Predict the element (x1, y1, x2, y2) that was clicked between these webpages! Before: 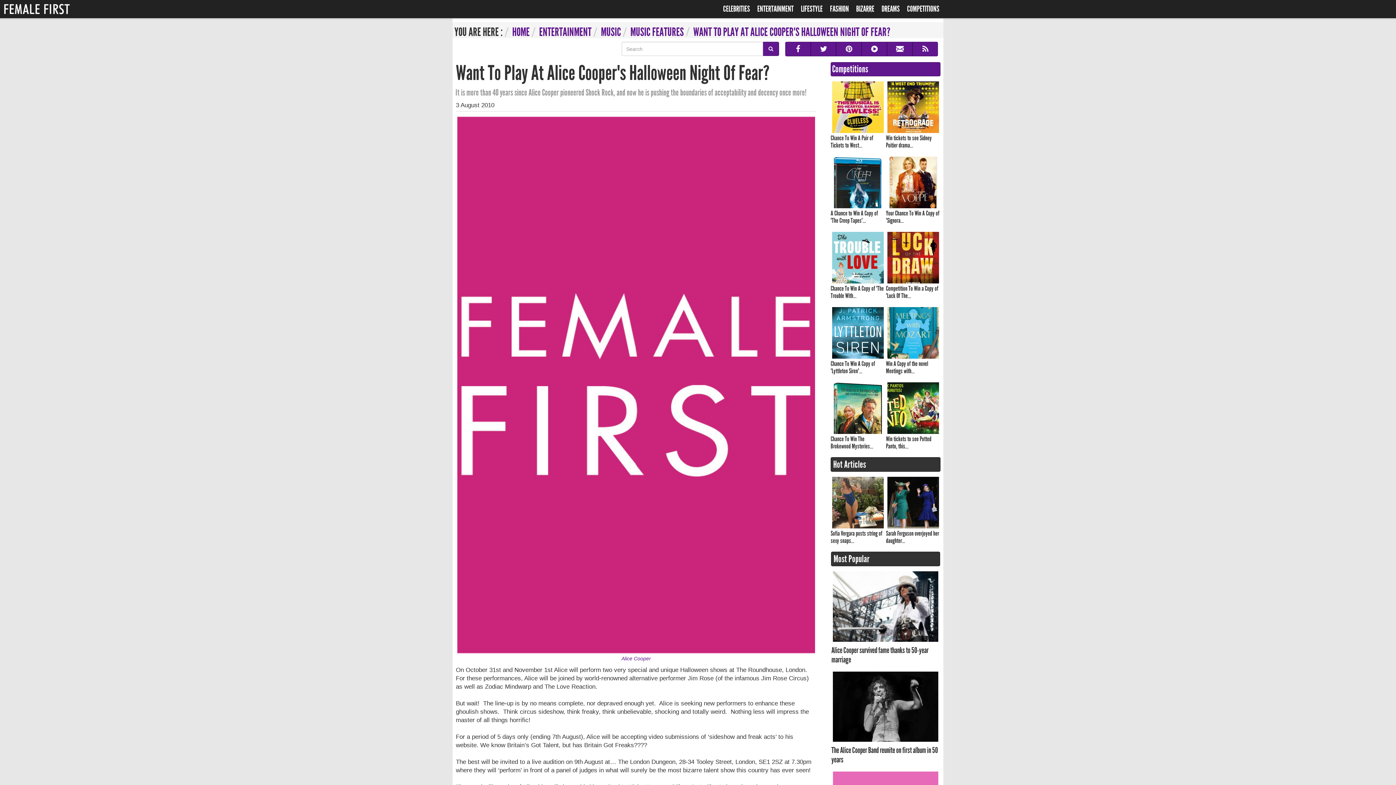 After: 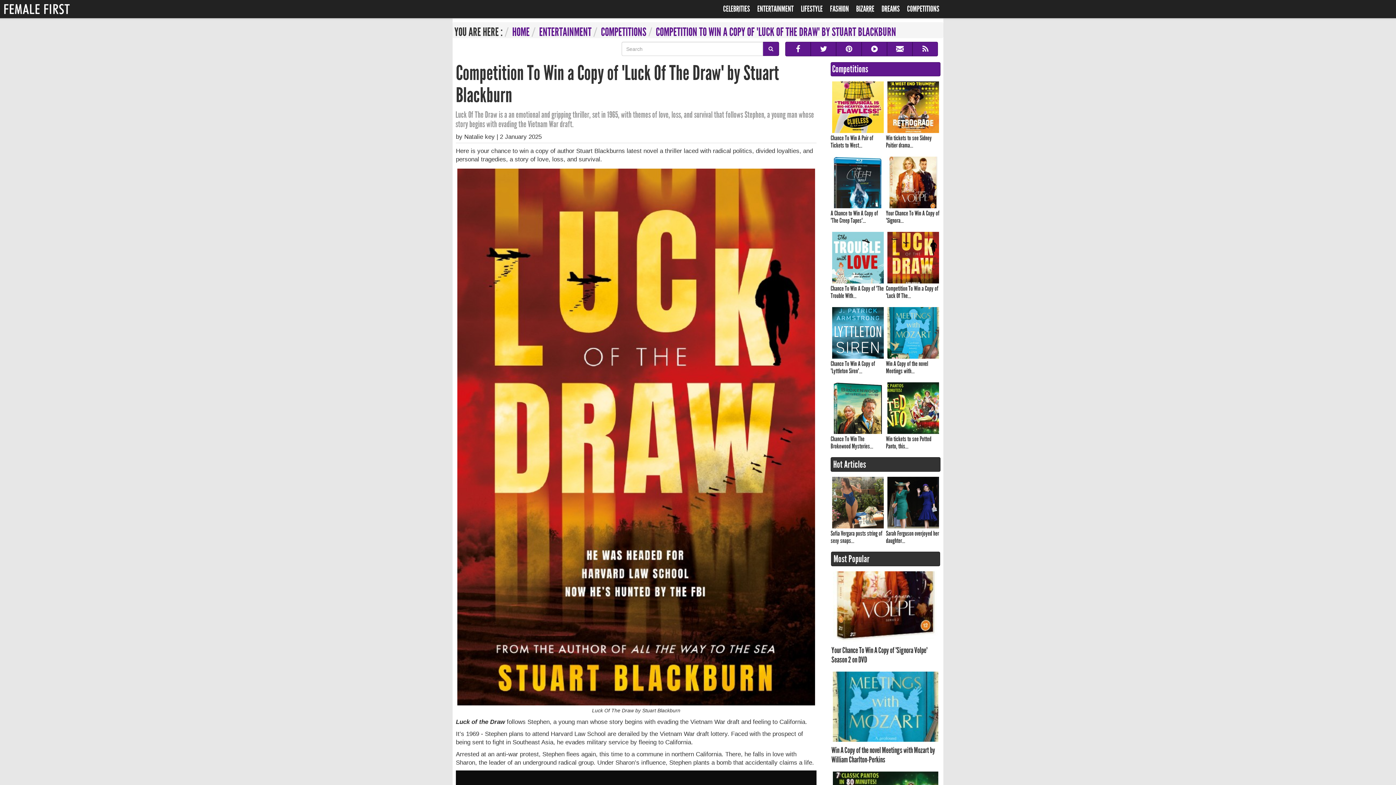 Action: label: Competition To Win a Copy of 'Luck Of The... bbox: (886, 230, 940, 299)